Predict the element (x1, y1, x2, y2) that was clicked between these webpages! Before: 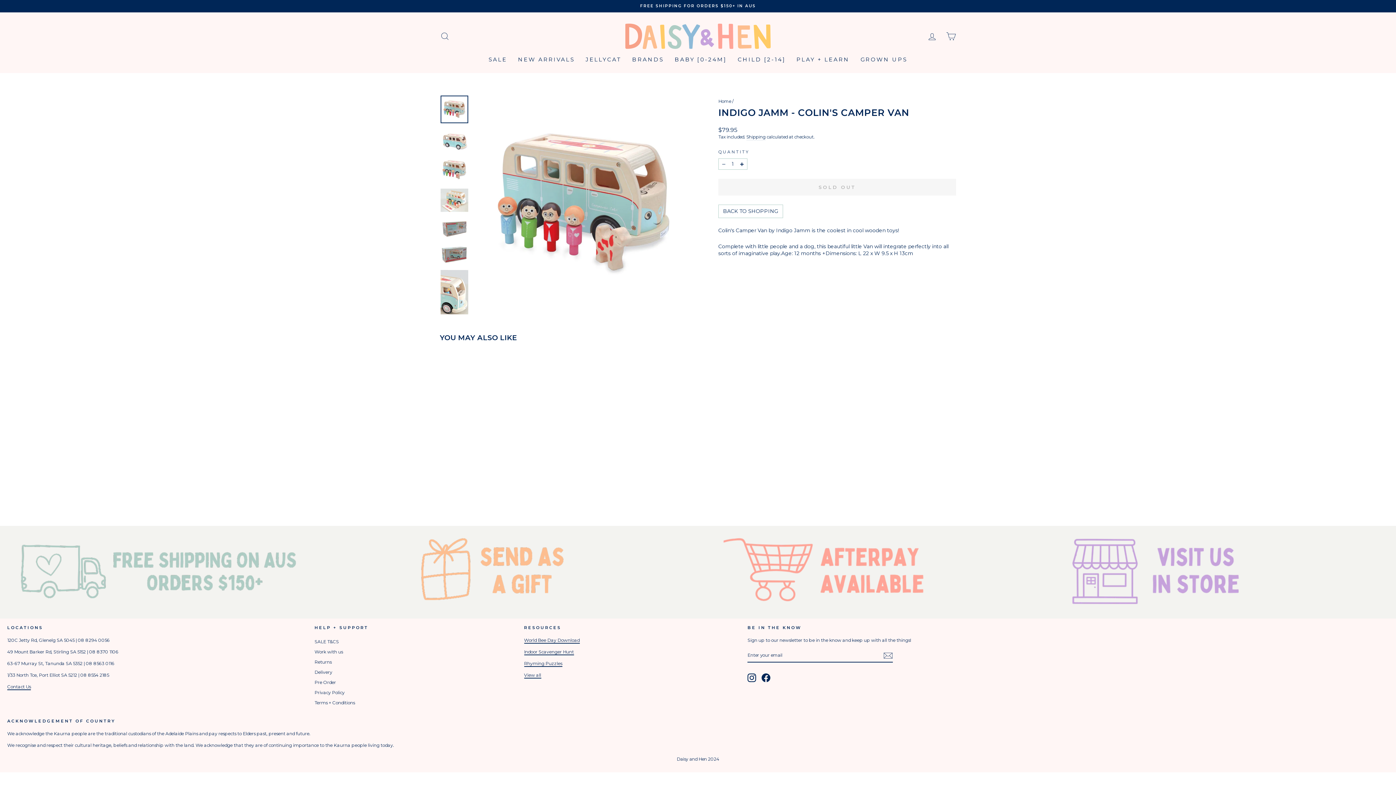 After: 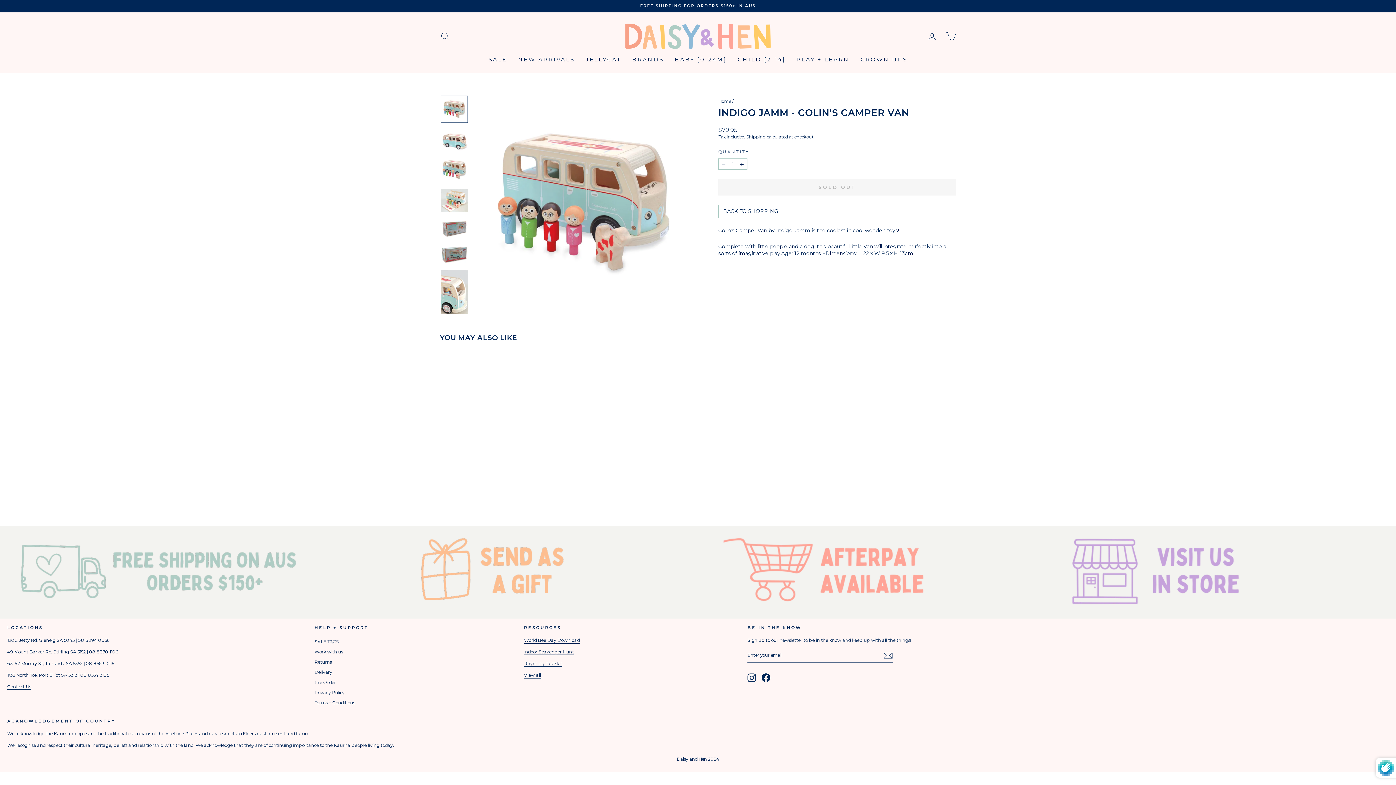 Action: bbox: (883, 651, 893, 660)